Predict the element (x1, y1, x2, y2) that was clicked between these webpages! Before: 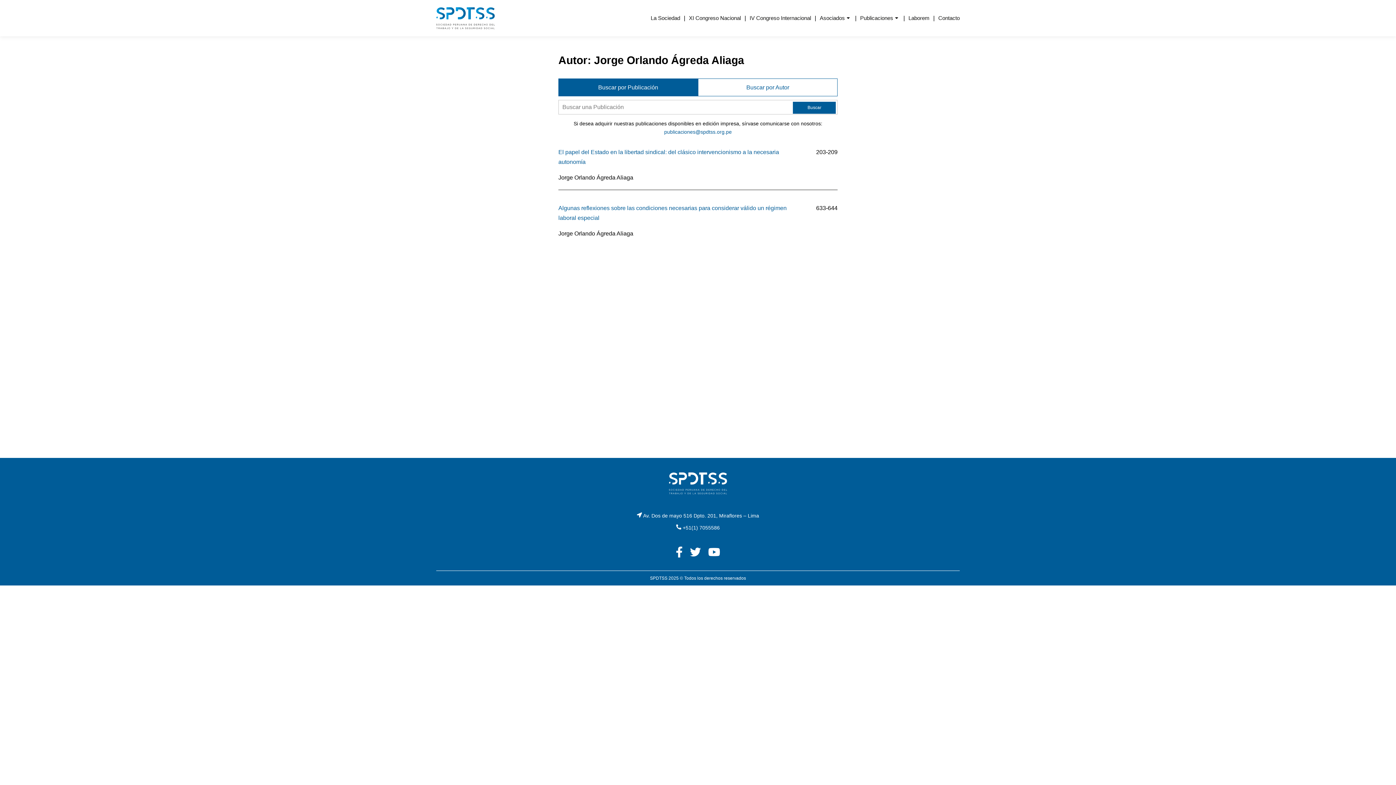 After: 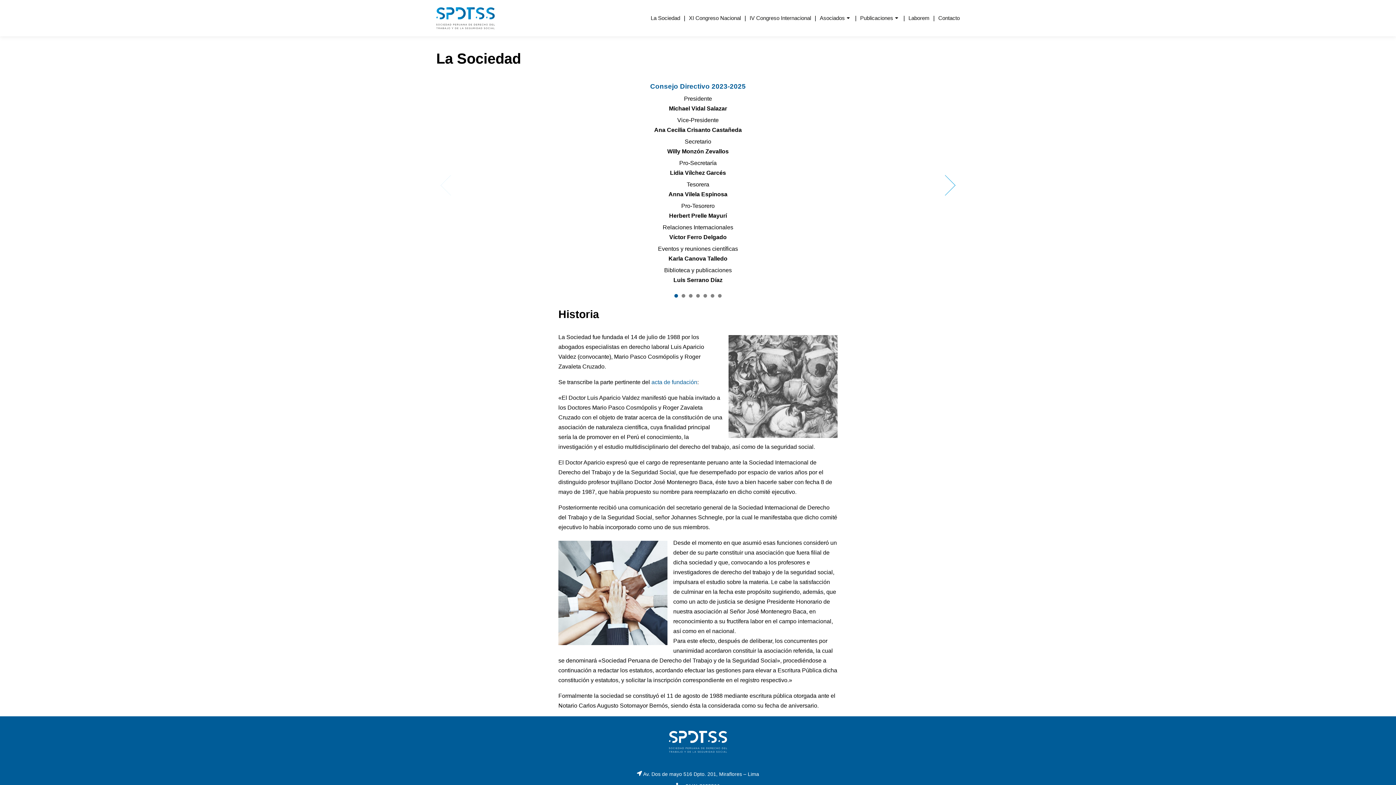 Action: label: La Sociedad bbox: (650, 15, 680, 21)